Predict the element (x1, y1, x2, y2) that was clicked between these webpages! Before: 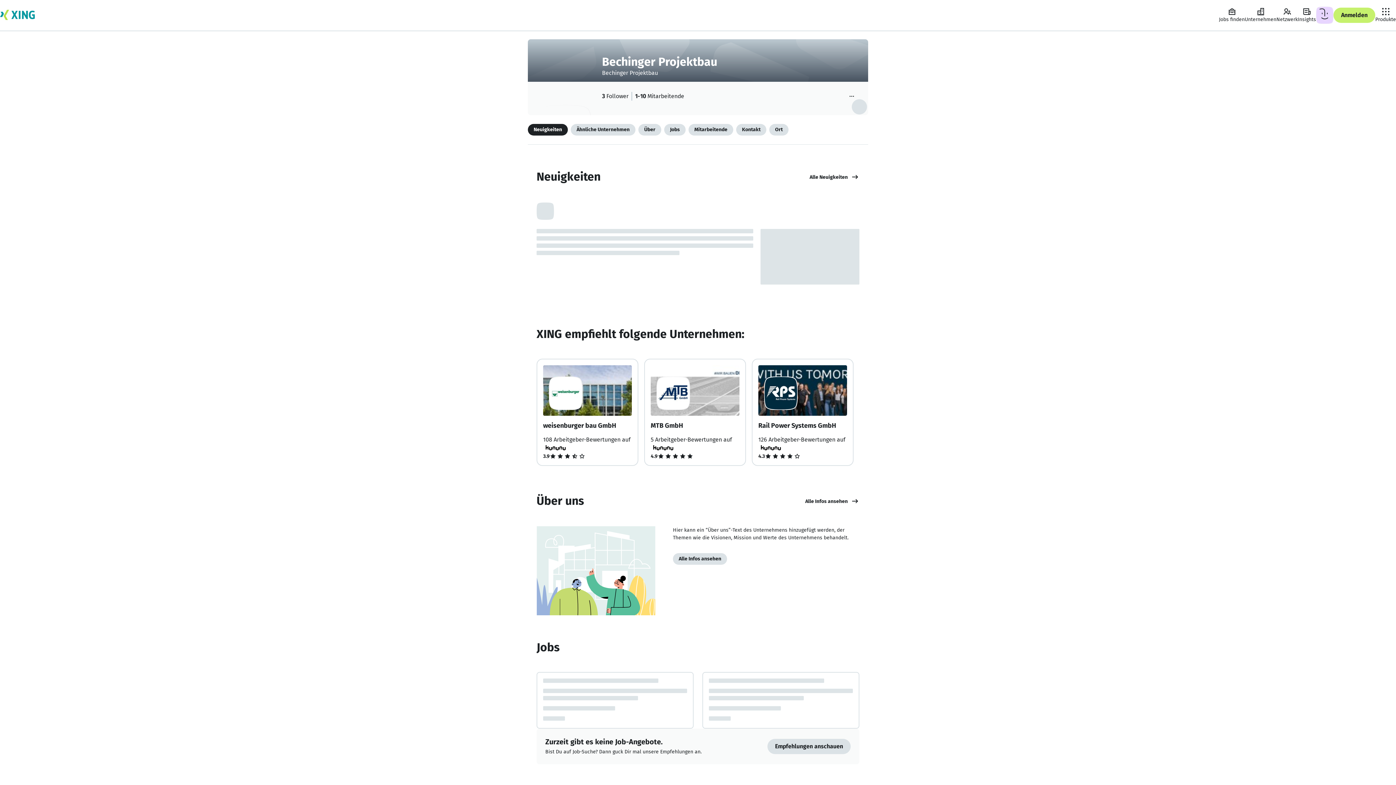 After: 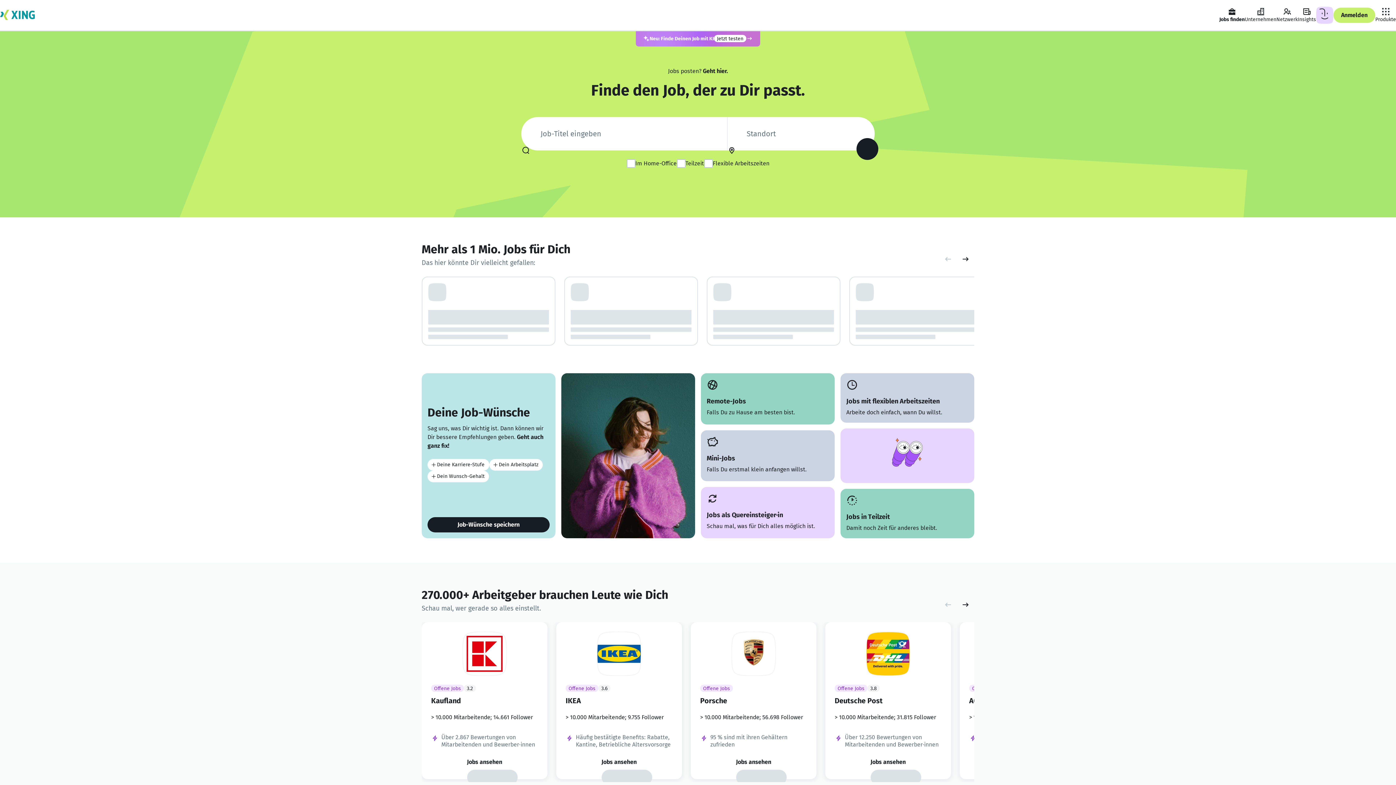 Action: bbox: (767, 739, 850, 754) label: Empfehlungen anschauen